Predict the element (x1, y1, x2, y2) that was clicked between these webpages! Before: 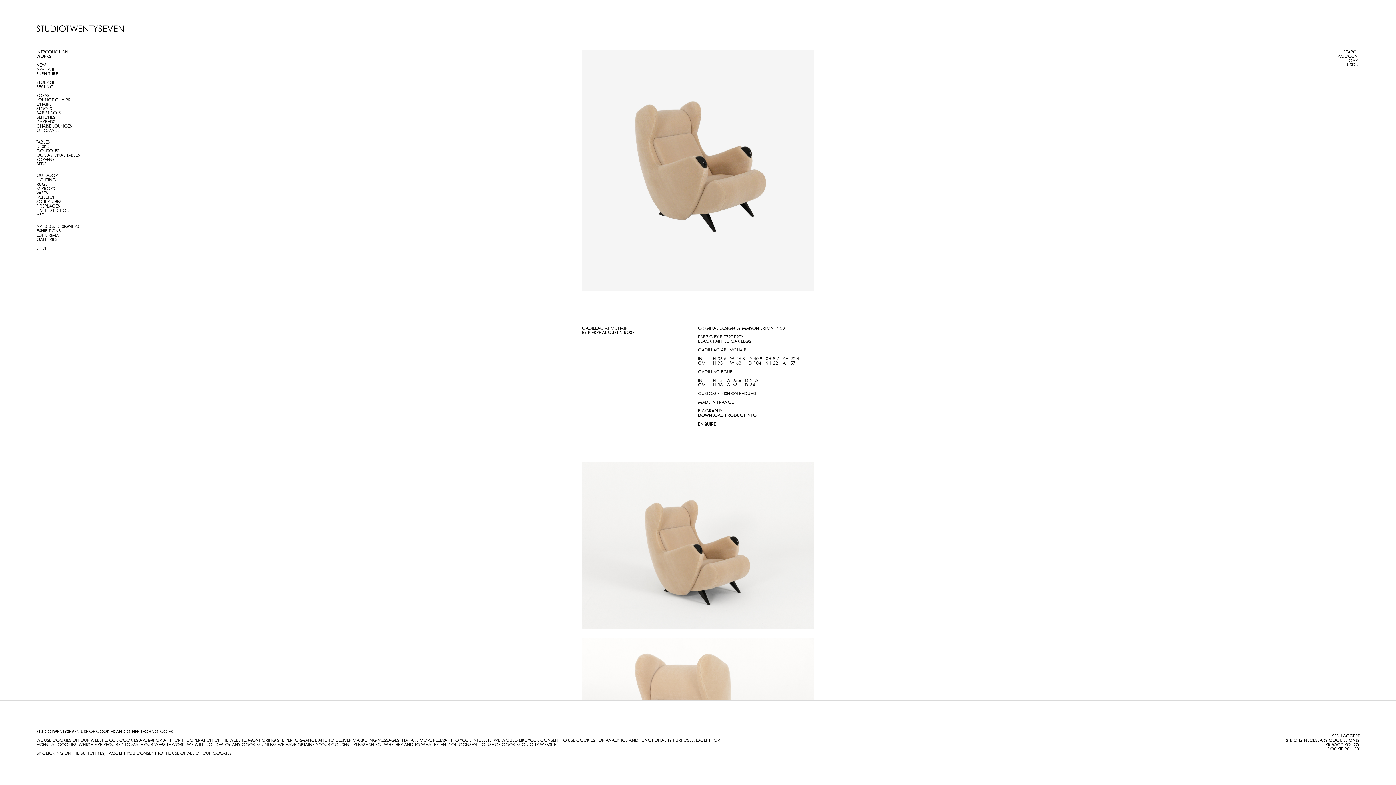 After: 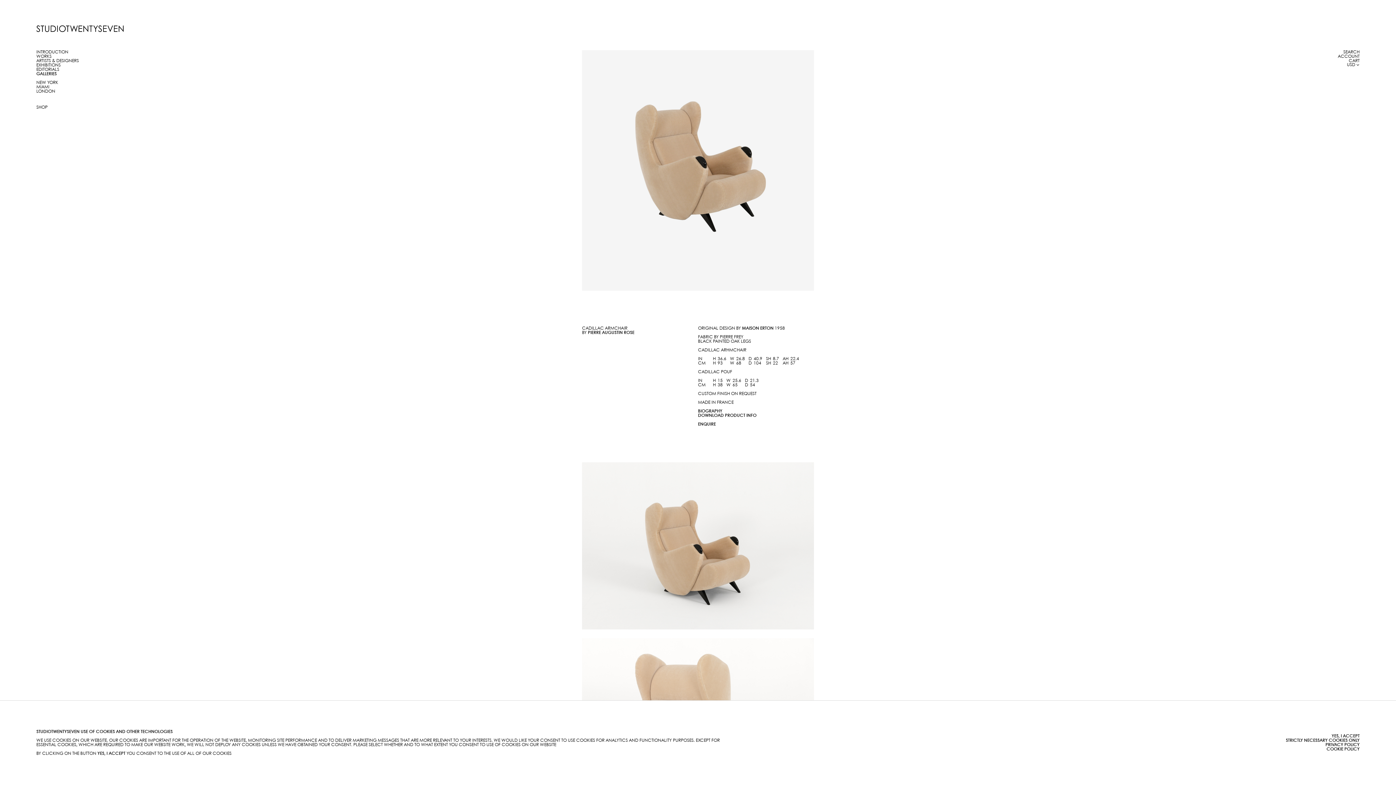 Action: bbox: (36, 237, 57, 241) label: GALLERIES